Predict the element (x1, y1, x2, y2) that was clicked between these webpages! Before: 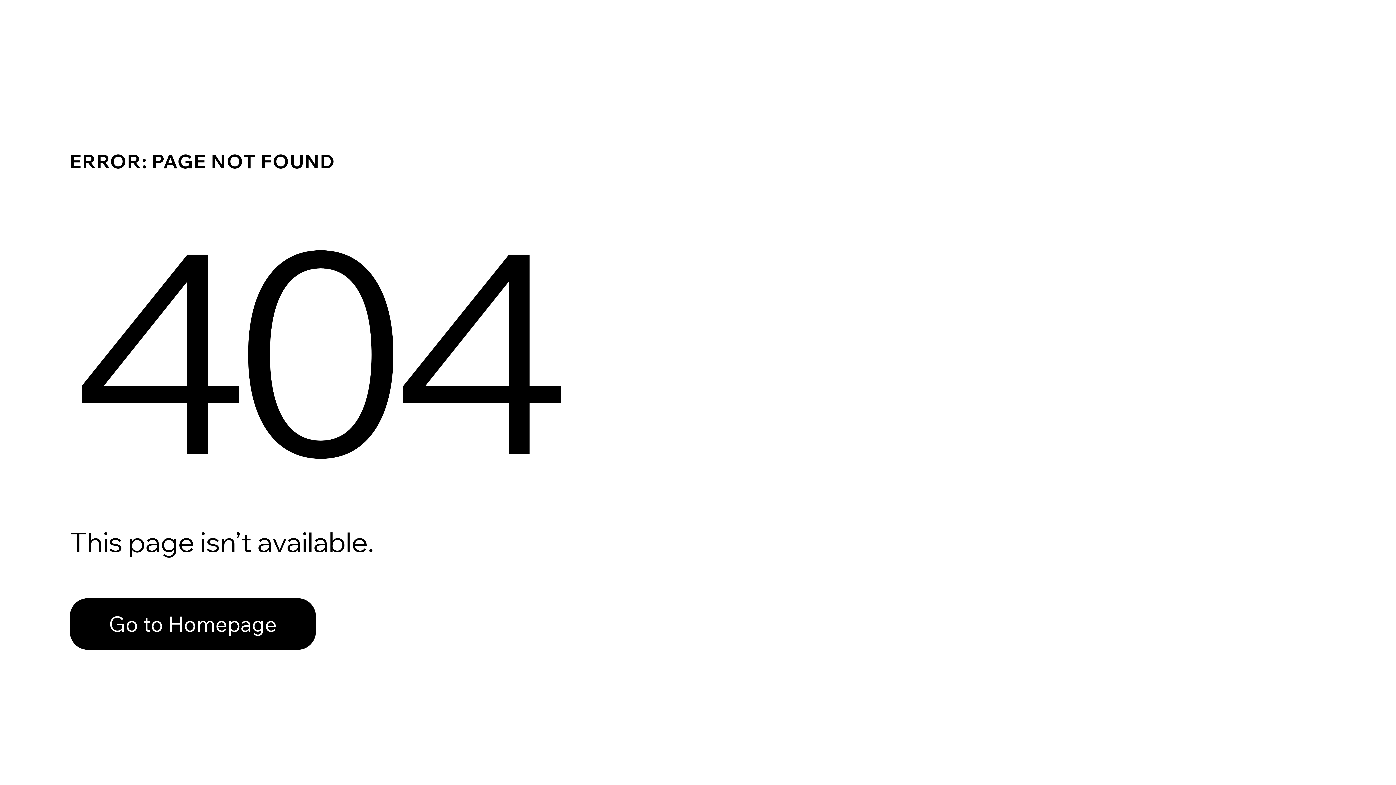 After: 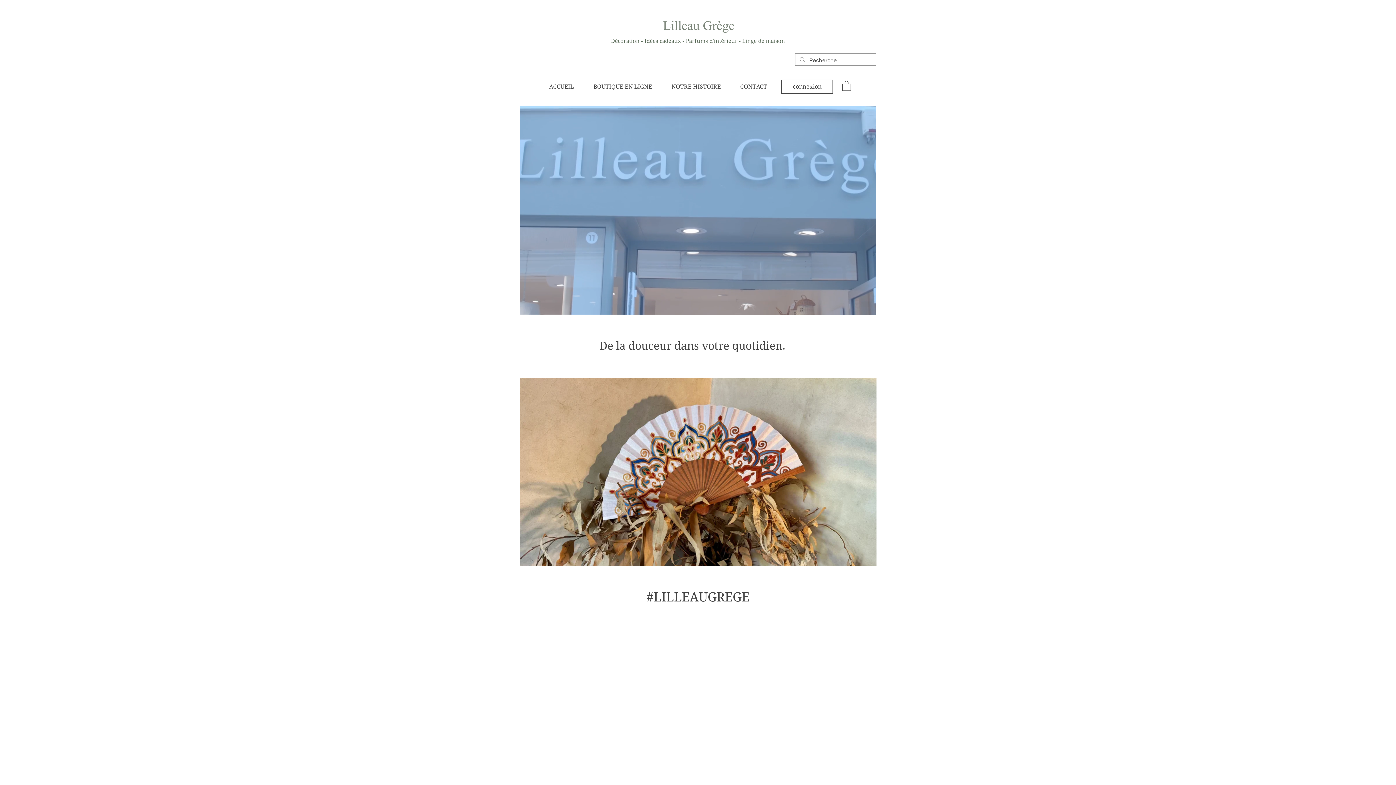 Action: label: Go to Homepage bbox: (69, 582, 768, 659)